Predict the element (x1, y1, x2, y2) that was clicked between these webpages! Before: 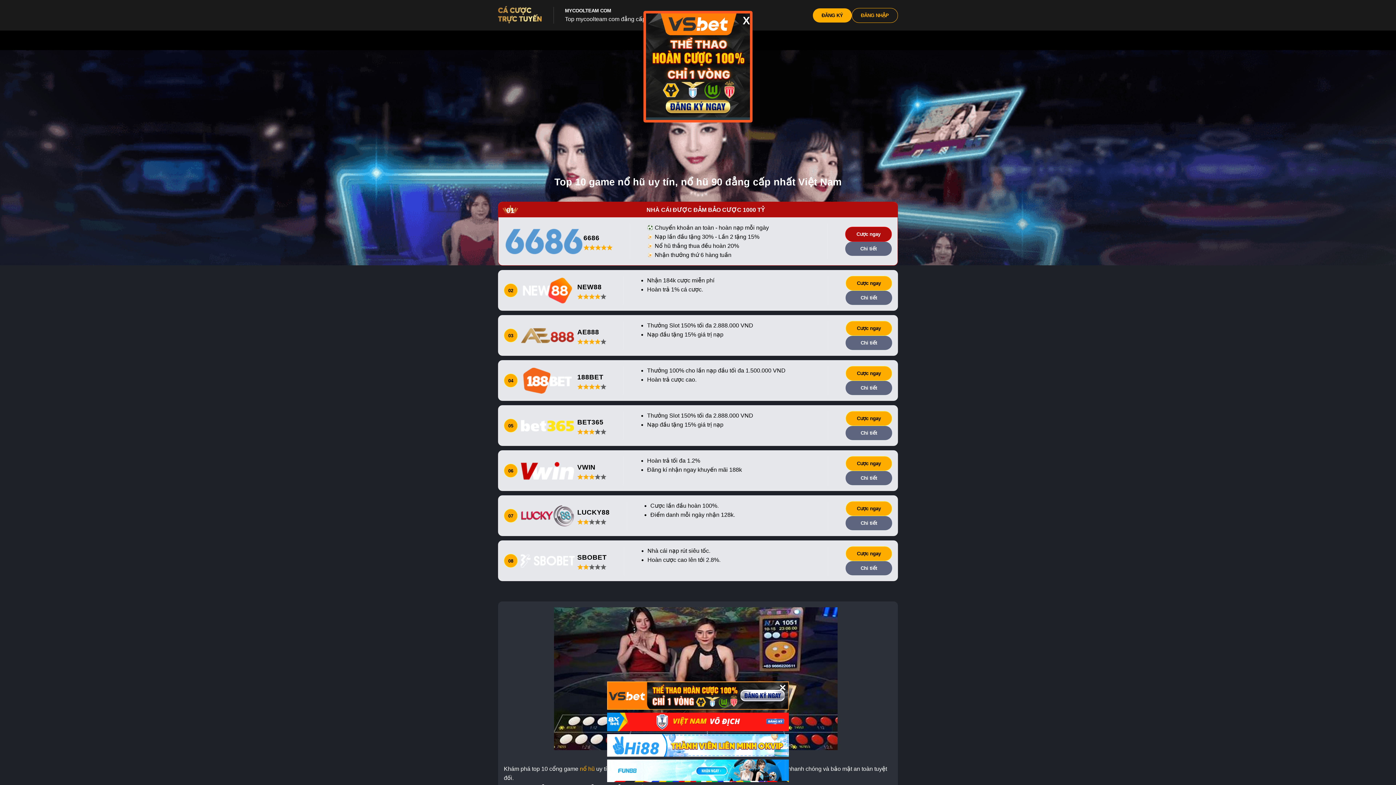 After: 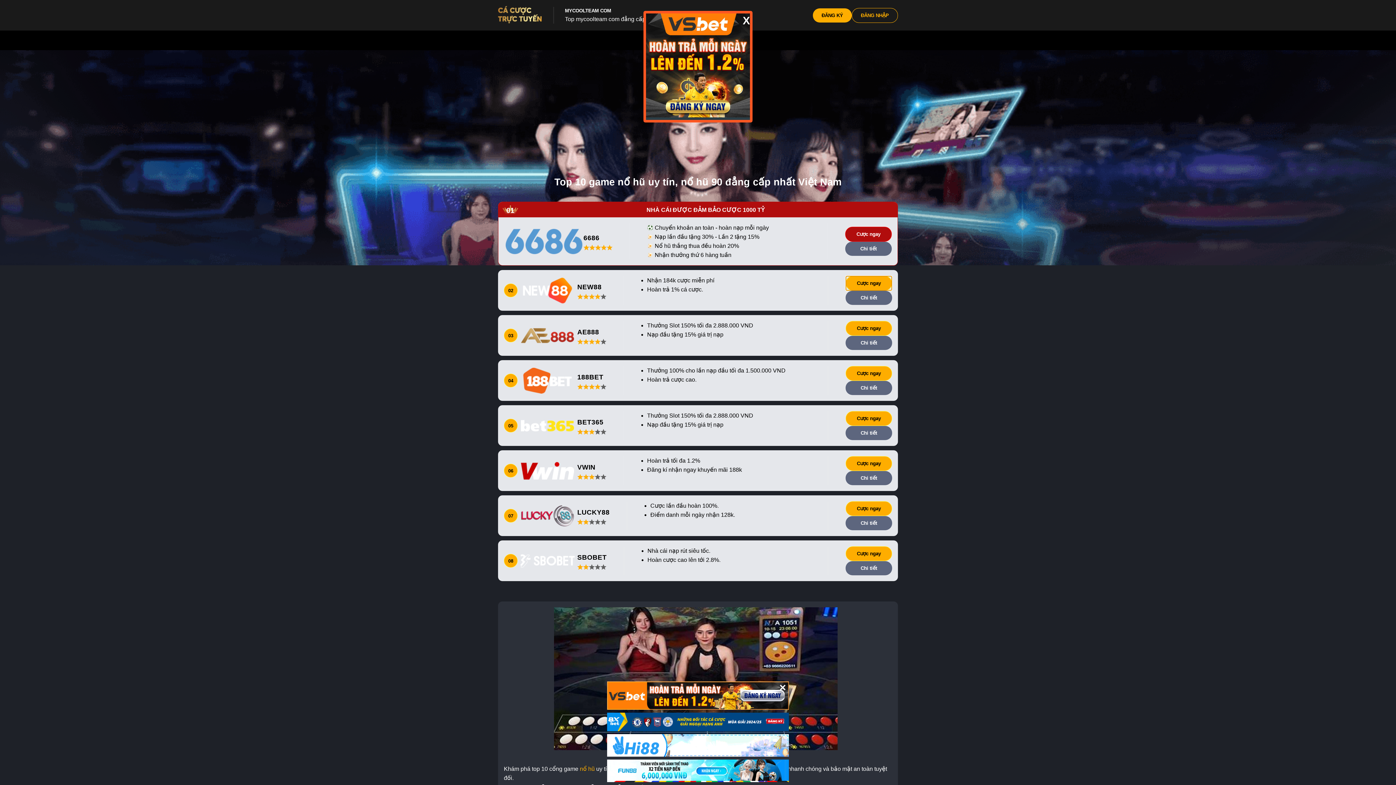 Action: bbox: (845, 276, 892, 290) label: Cược ngay